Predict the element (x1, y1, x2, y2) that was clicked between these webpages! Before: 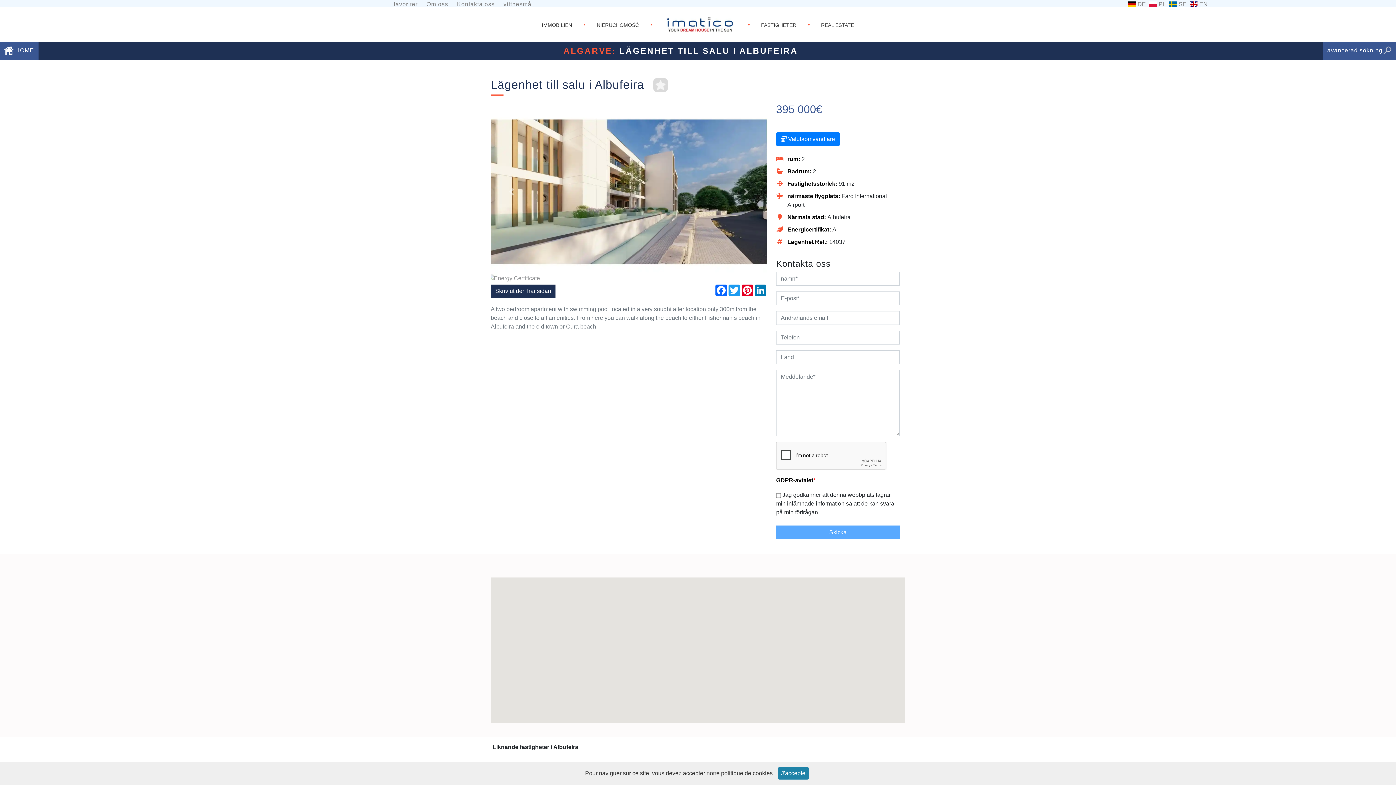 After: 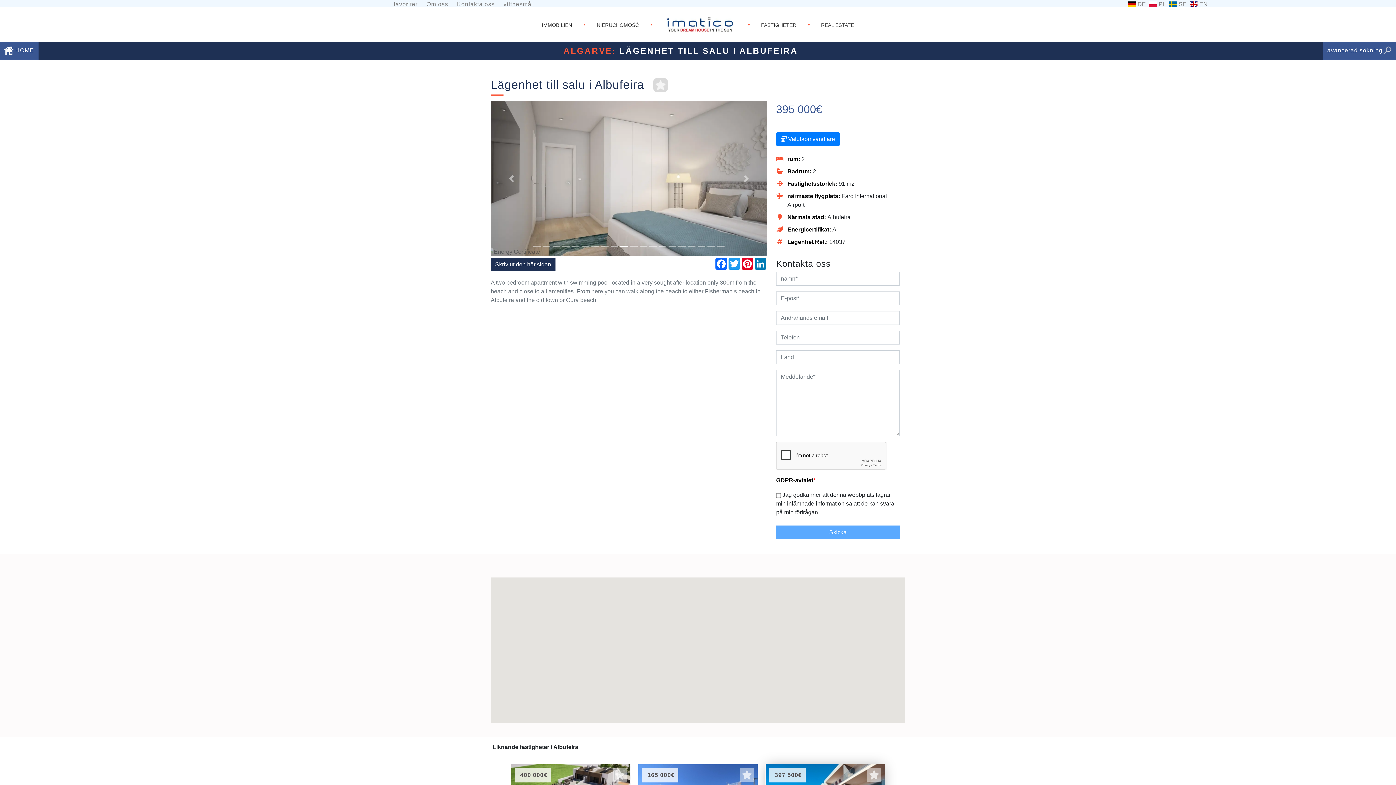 Action: label: J'accepte bbox: (777, 767, 809, 780)